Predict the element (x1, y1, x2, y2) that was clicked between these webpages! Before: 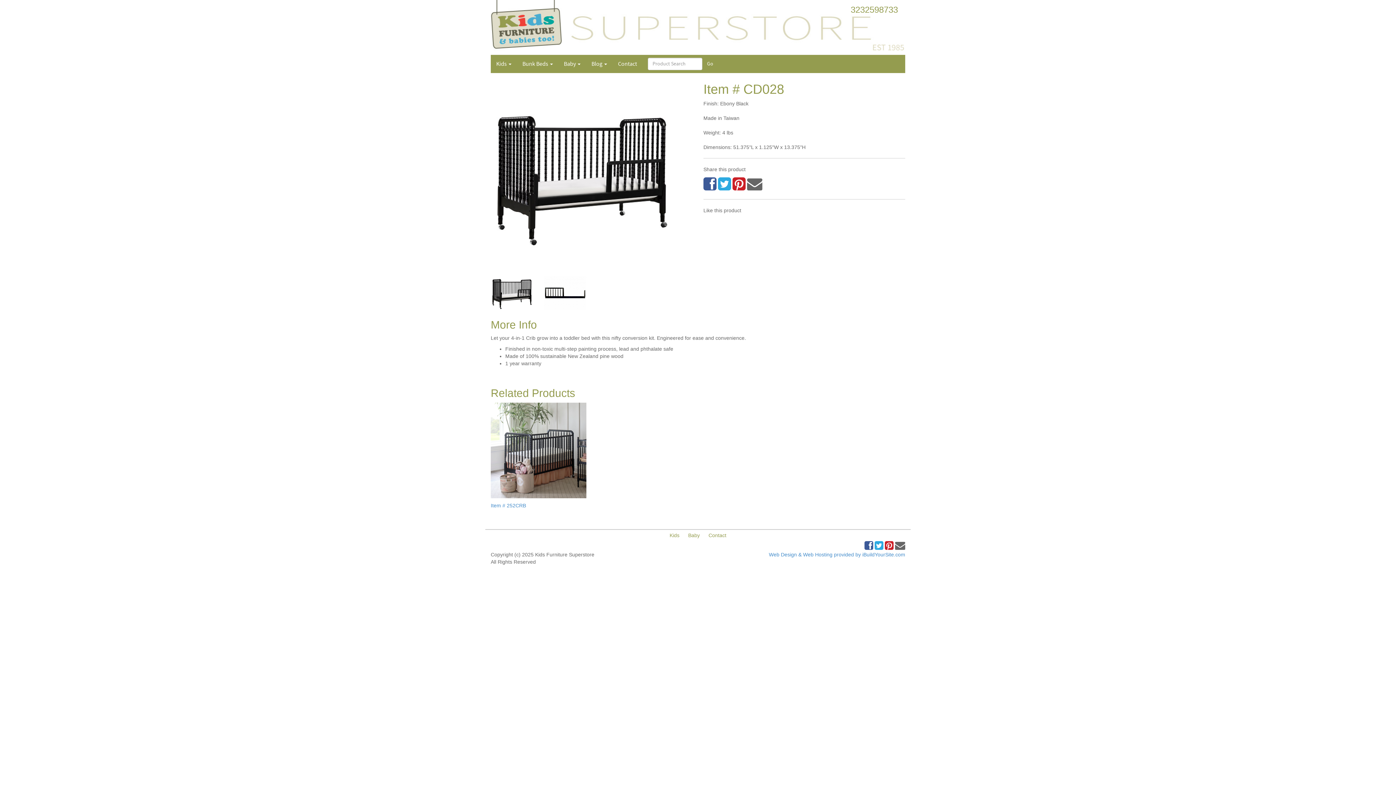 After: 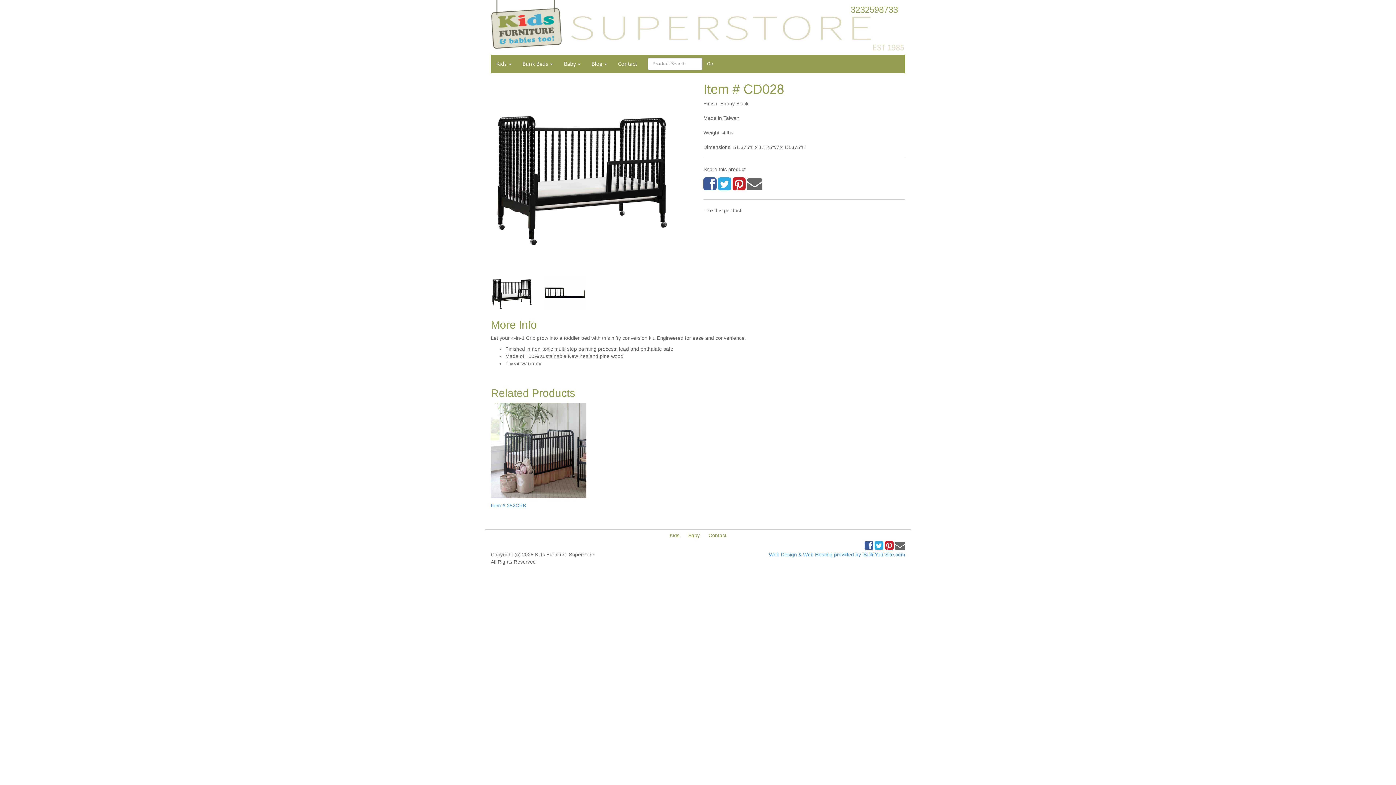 Action: bbox: (732, 176, 745, 192)